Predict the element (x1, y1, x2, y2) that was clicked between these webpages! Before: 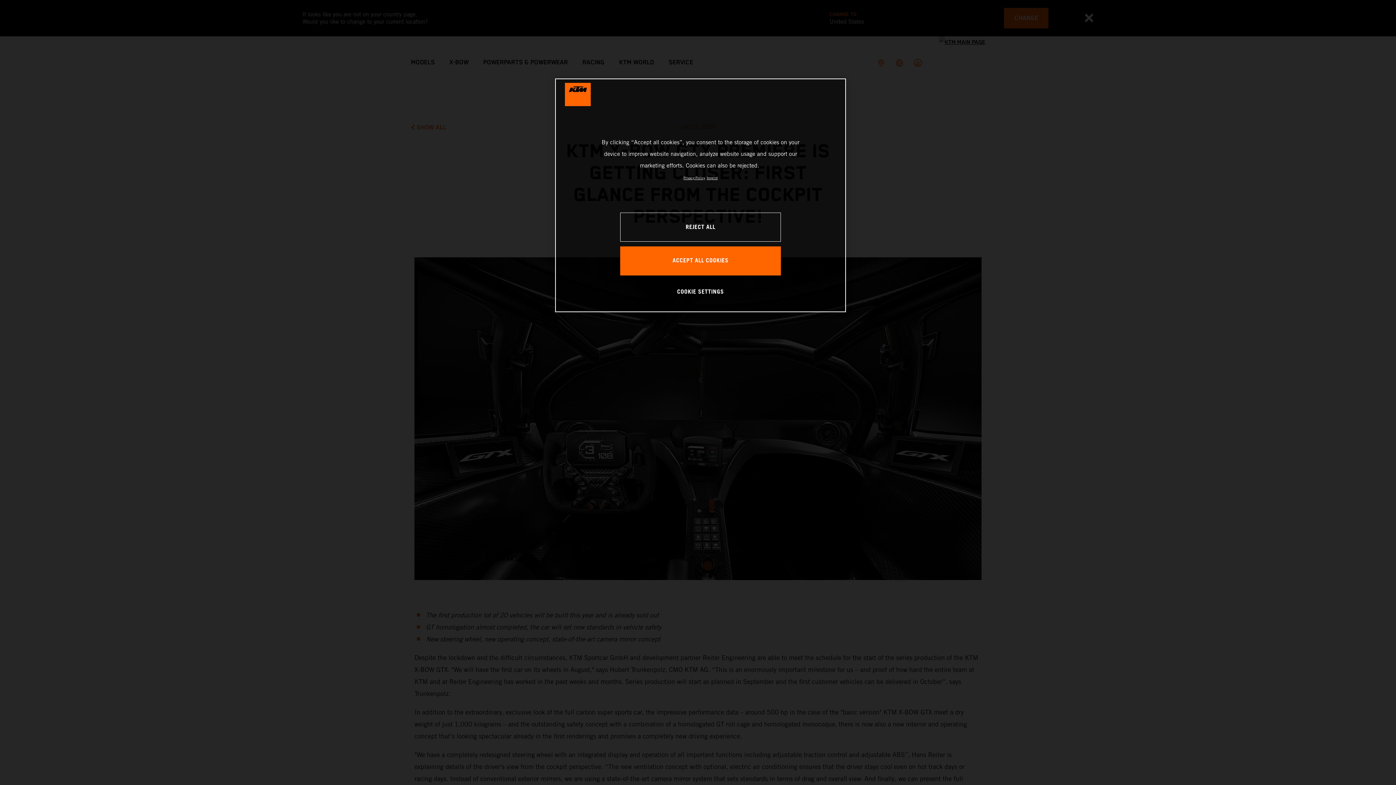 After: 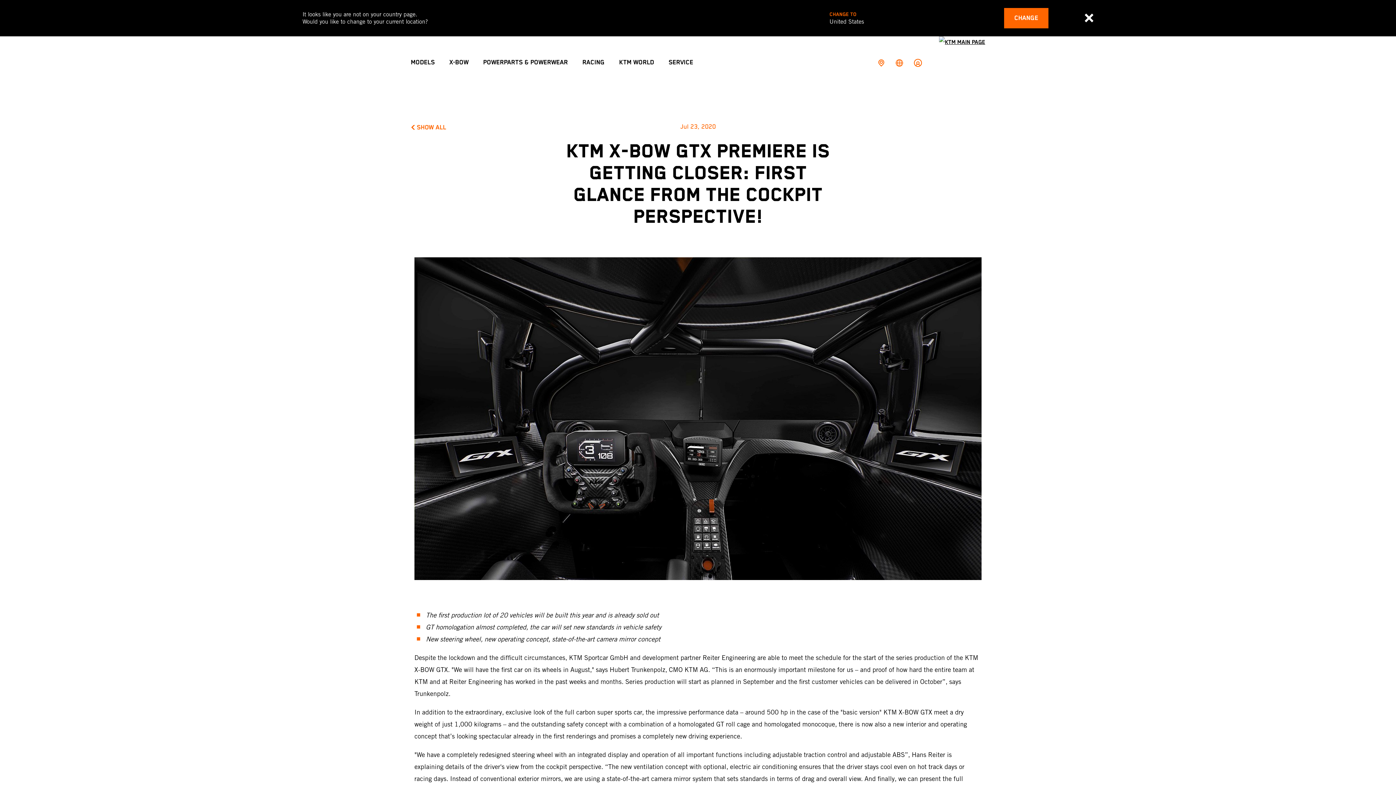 Action: bbox: (620, 246, 781, 275) label: ACCEPT ALL COOKIES